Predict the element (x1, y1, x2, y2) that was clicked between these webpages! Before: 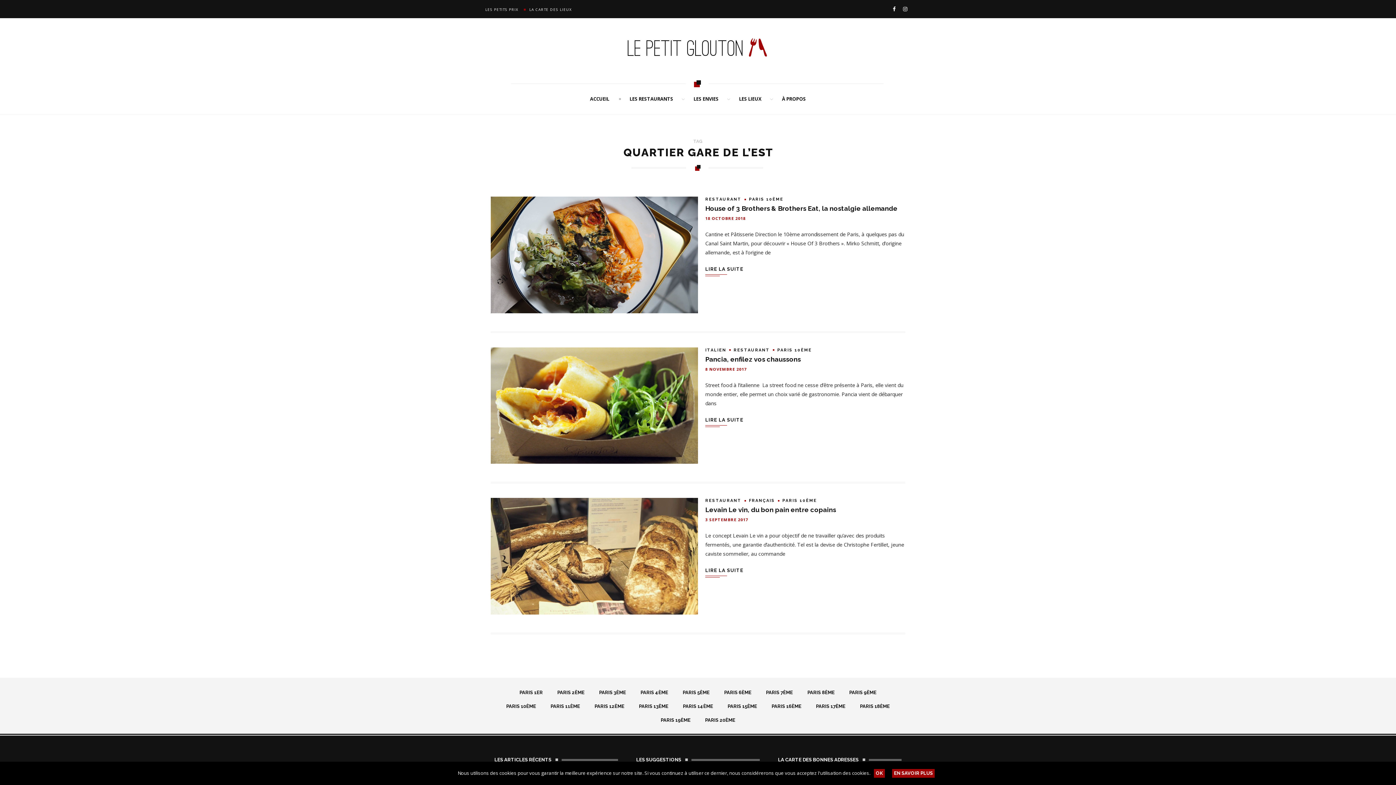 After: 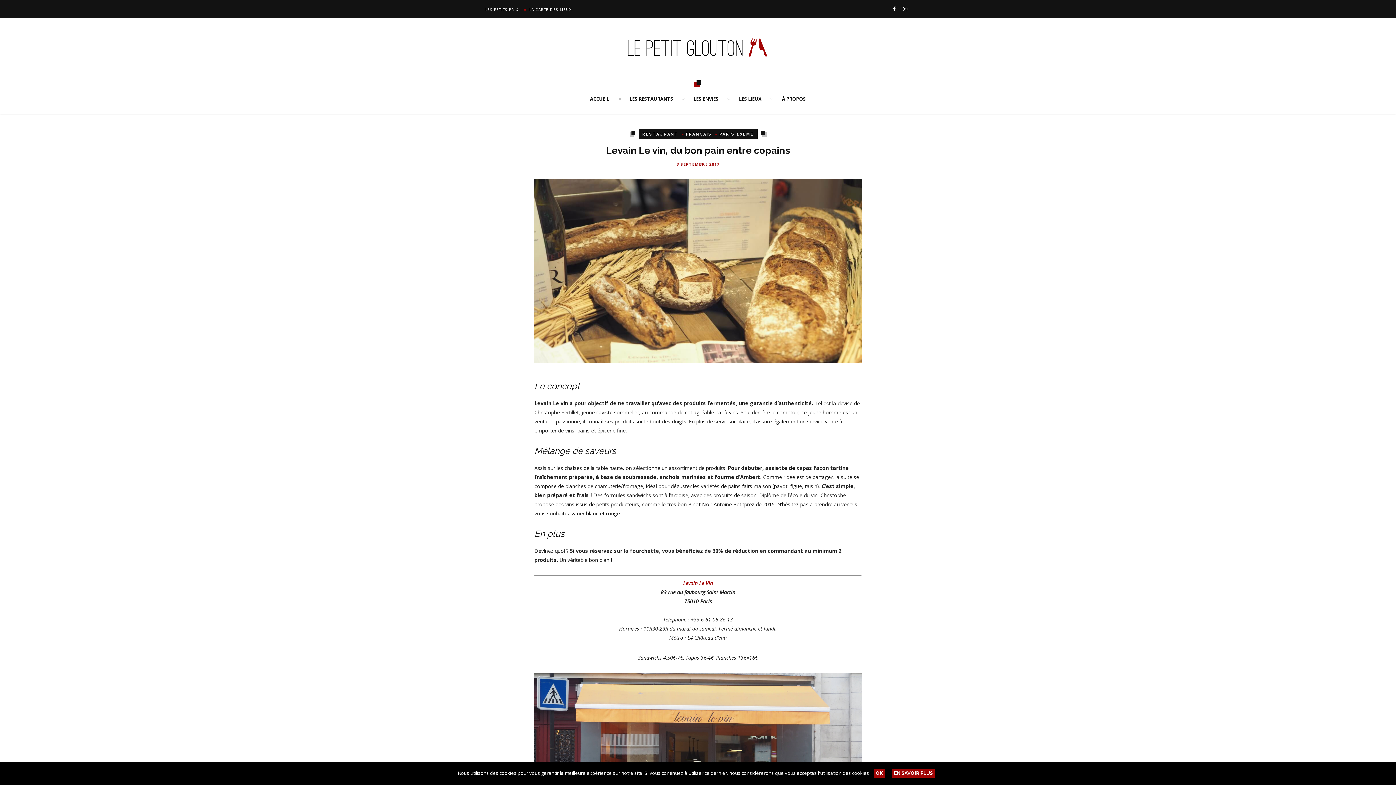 Action: bbox: (705, 566, 743, 574) label: LIRE LA SUITE